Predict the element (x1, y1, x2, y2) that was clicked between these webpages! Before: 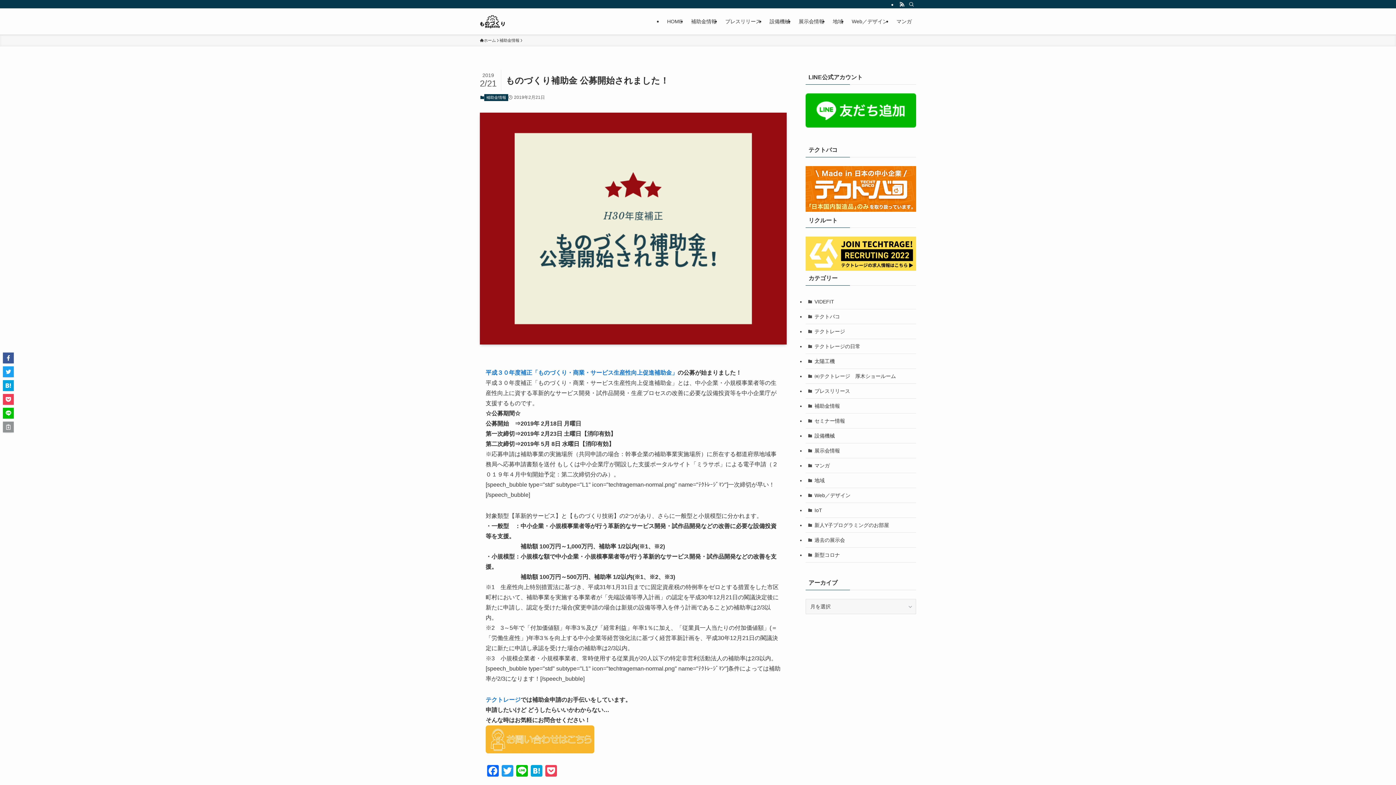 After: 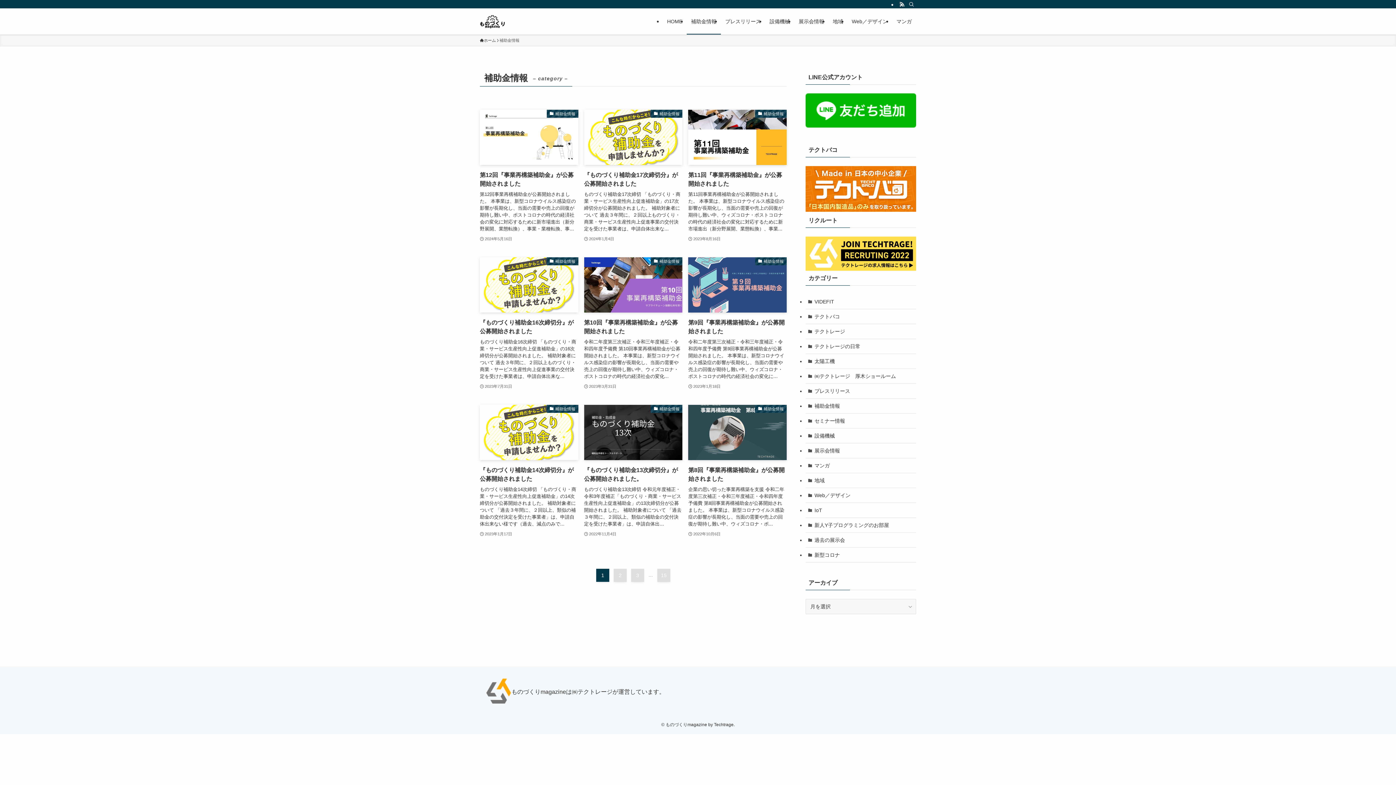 Action: label: 補助金情報 bbox: (686, 8, 721, 34)